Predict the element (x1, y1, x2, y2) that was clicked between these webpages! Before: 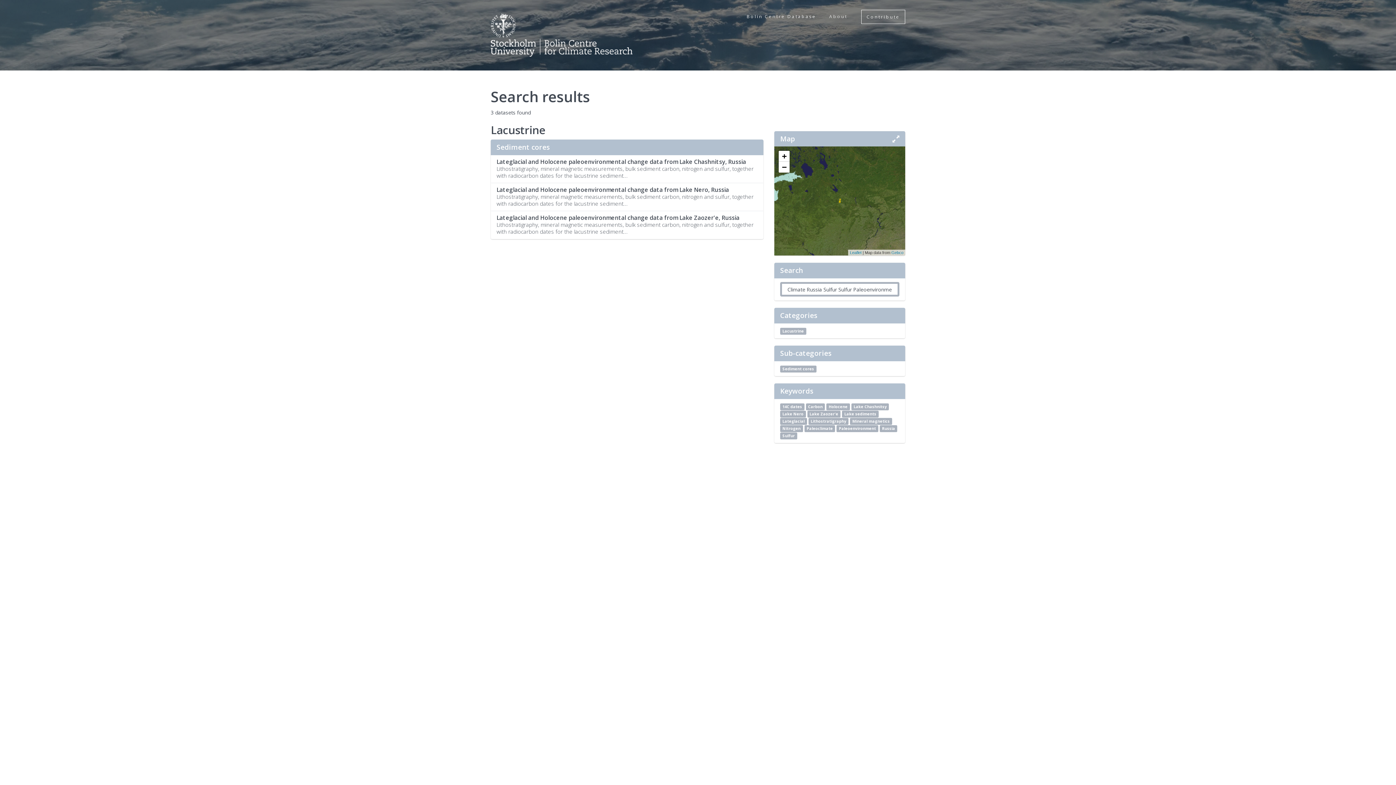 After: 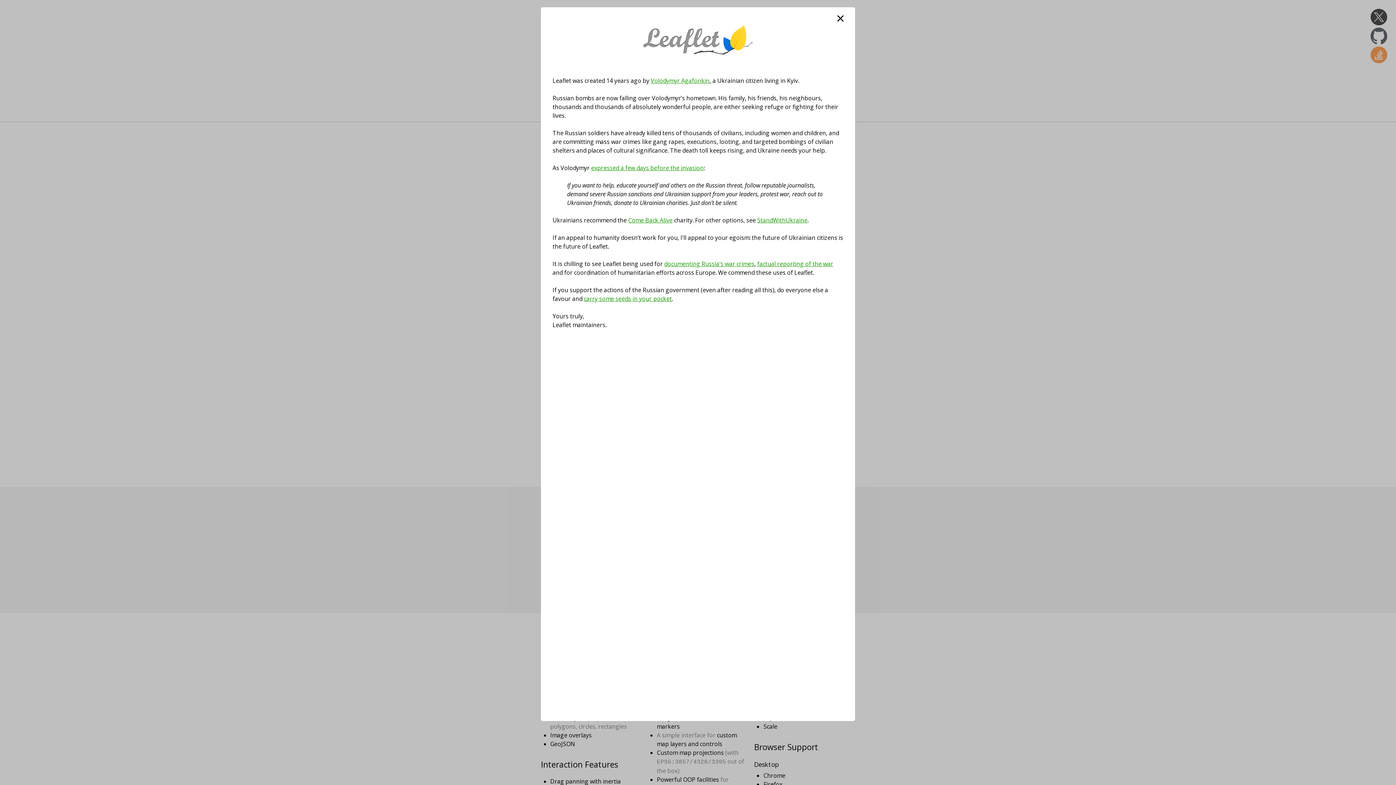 Action: bbox: (850, 250, 861, 254) label: Leaflet